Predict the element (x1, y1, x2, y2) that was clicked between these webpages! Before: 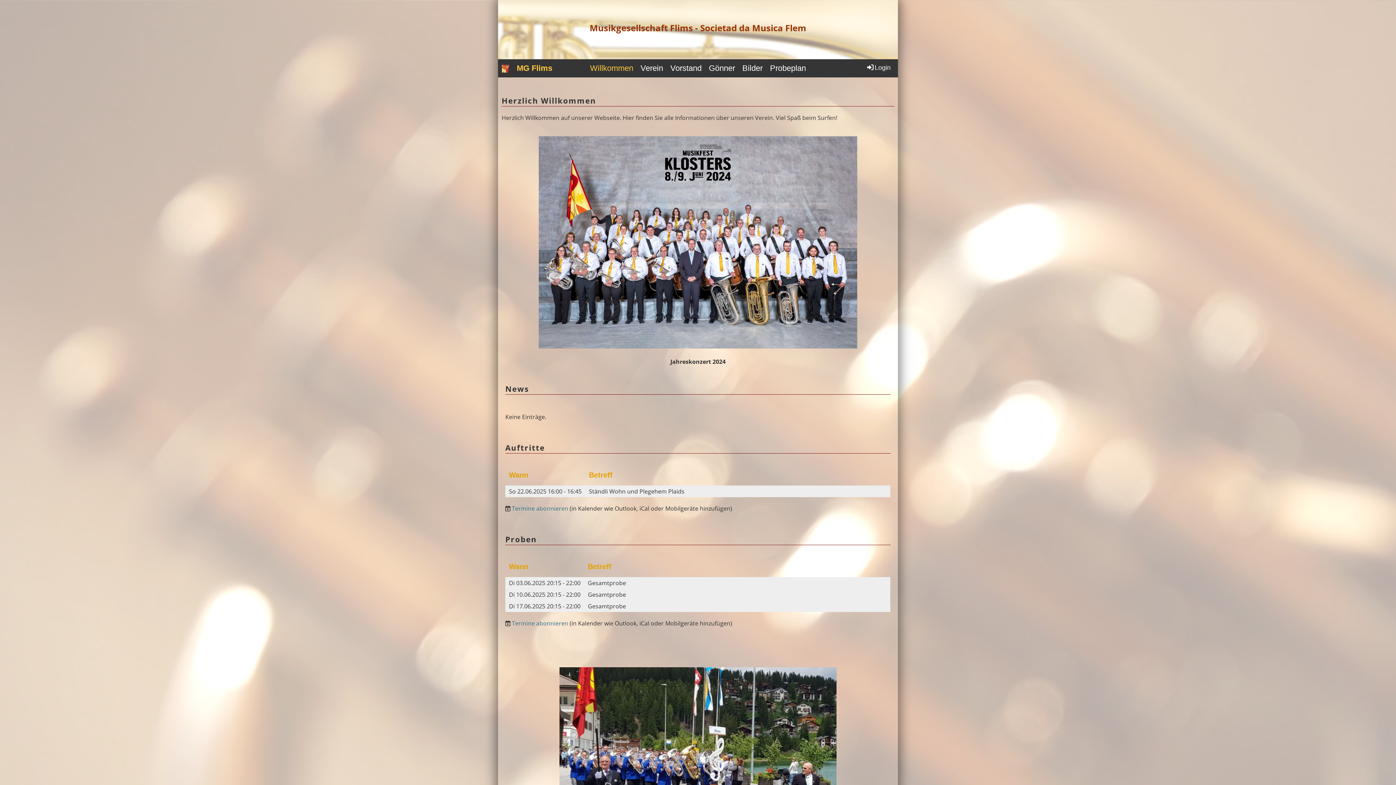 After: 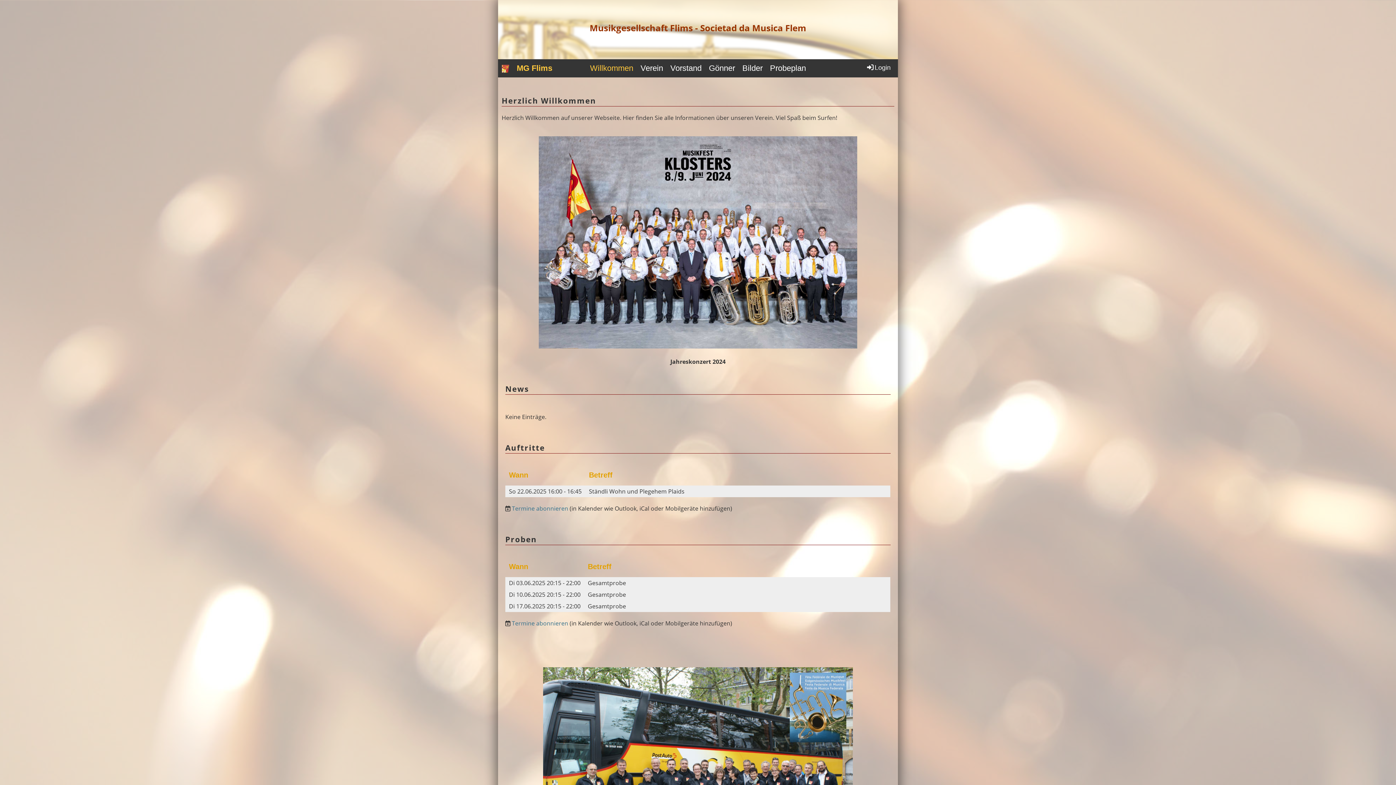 Action: bbox: (498, 64, 513, 72)